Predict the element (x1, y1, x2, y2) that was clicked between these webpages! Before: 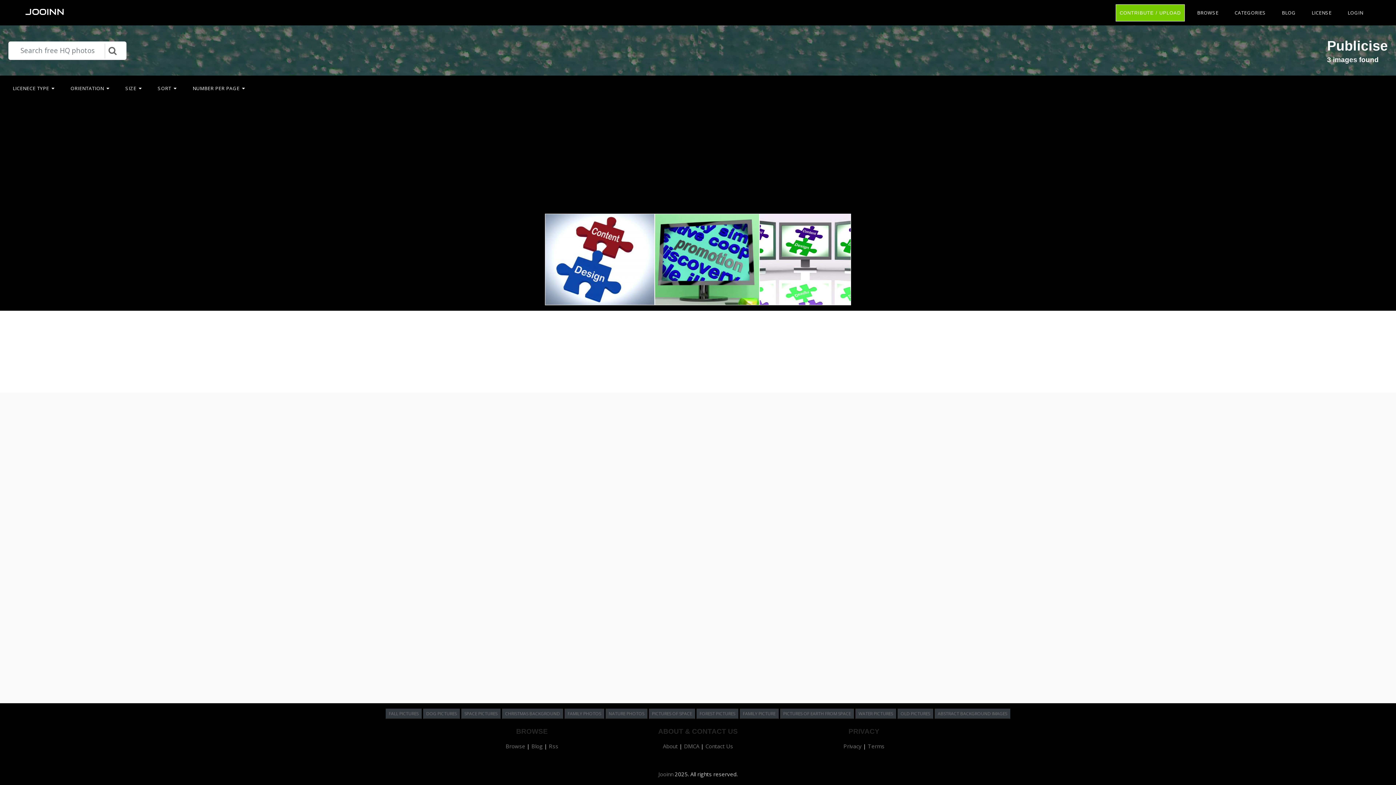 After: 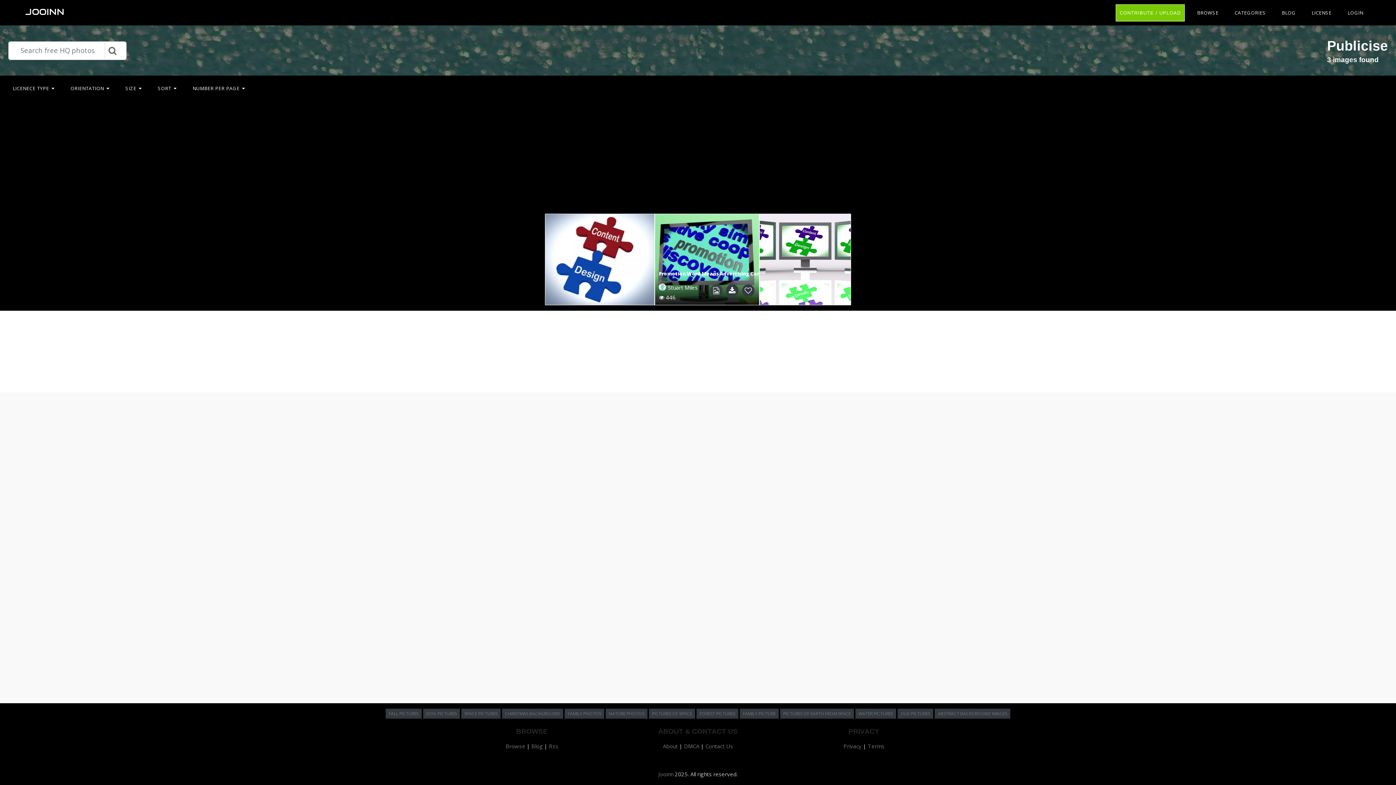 Action: label:   bbox: (709, 286, 725, 293)